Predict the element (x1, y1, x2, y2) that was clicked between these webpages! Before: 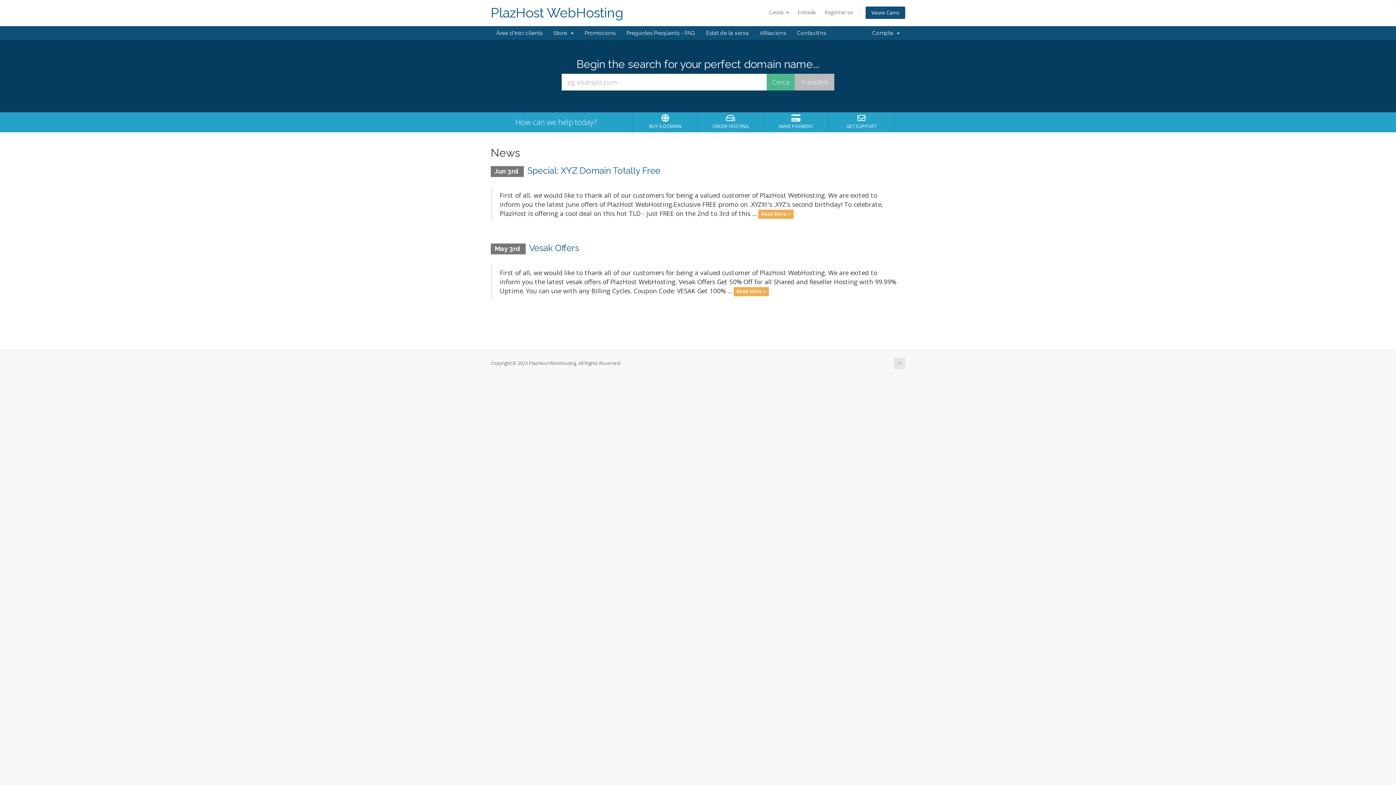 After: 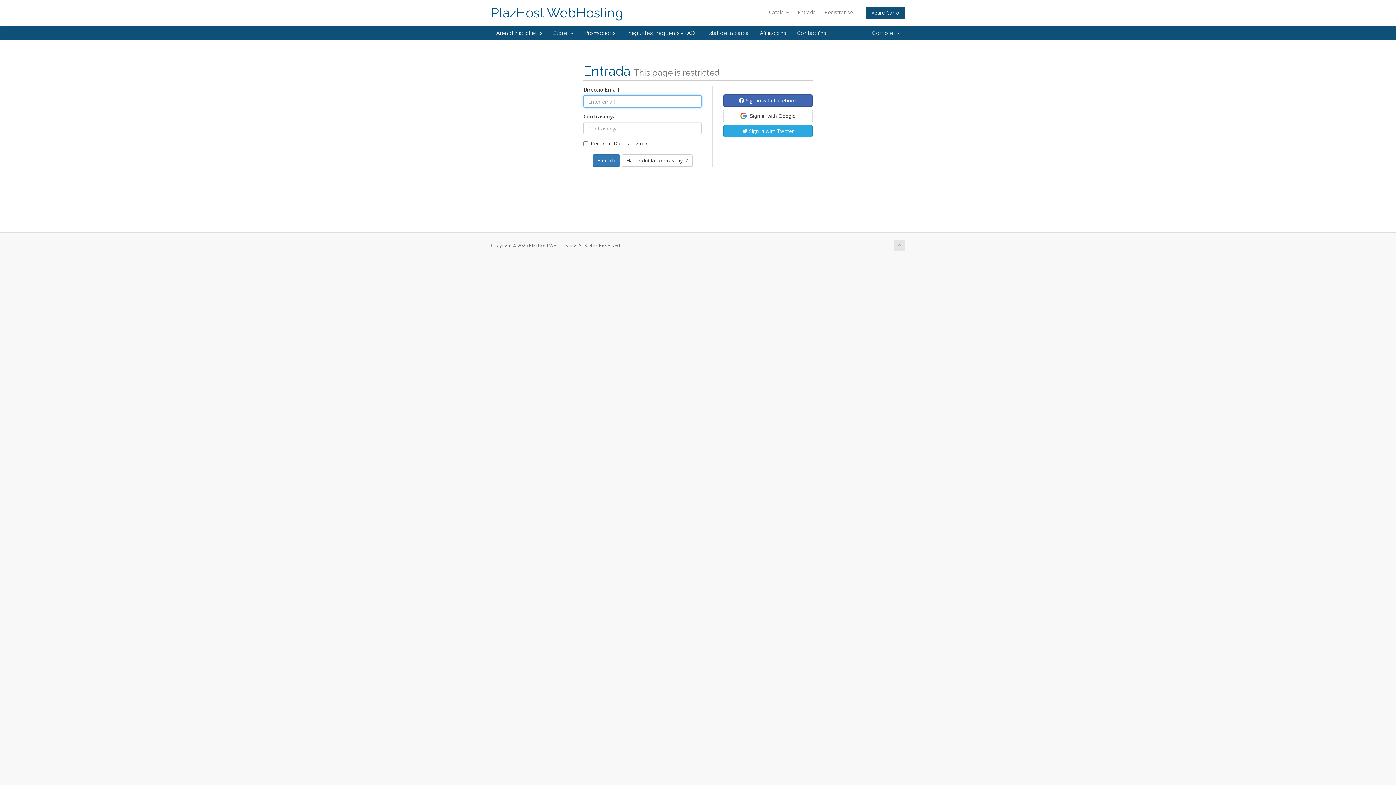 Action: bbox: (764, 114, 827, 129) label: MAKE PAYMENT